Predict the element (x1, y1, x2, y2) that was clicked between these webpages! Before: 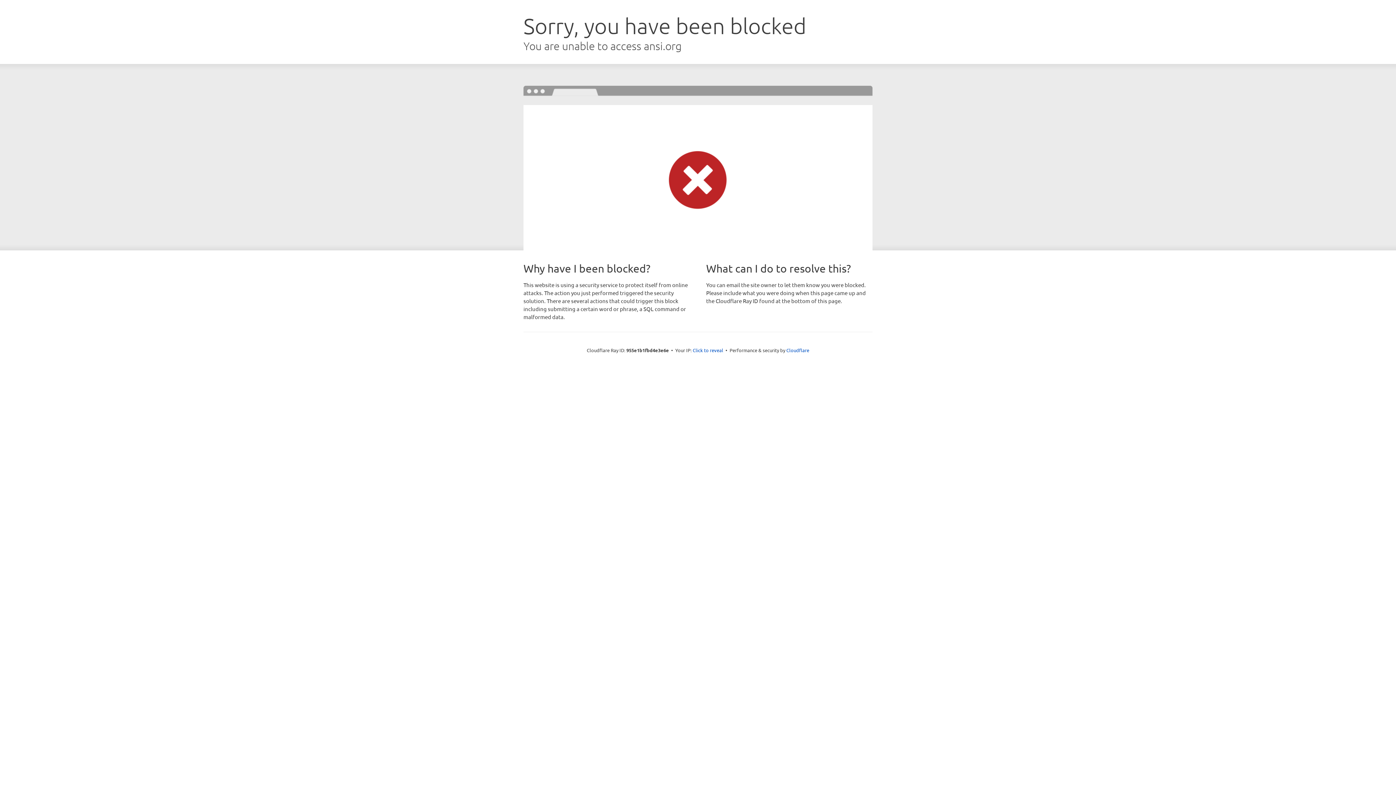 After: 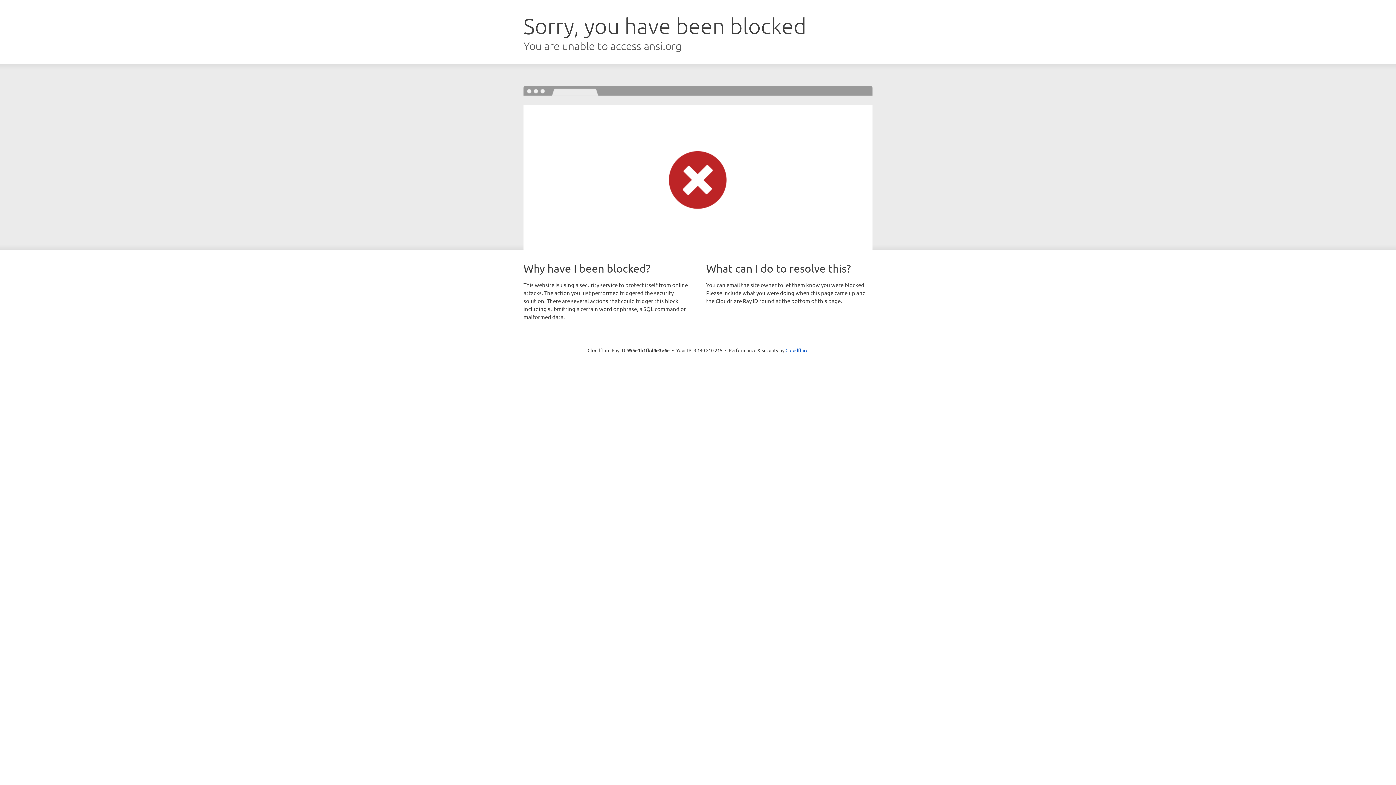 Action: label: Click to reveal bbox: (692, 346, 723, 353)